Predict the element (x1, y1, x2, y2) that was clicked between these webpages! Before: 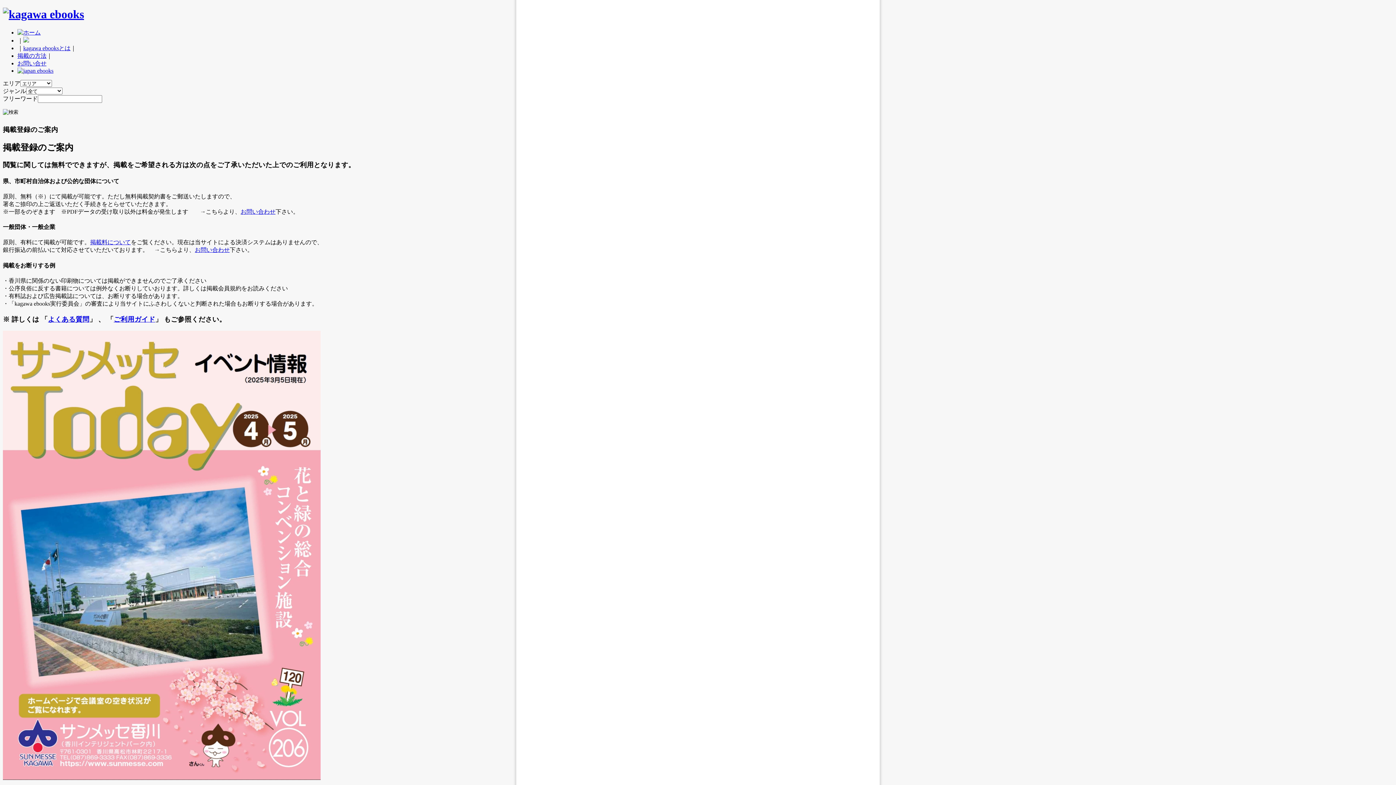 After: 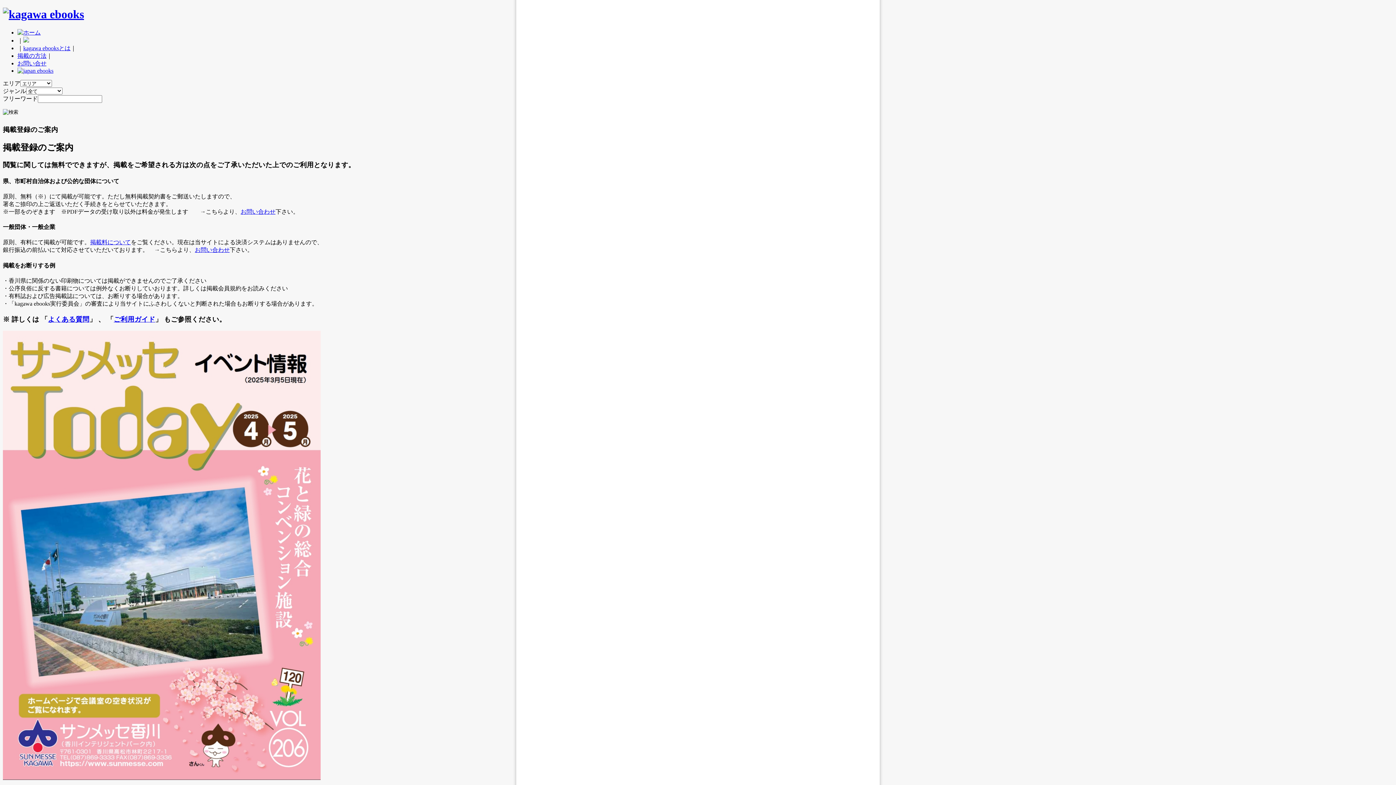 Action: label: 掲載の方法 bbox: (17, 52, 46, 58)